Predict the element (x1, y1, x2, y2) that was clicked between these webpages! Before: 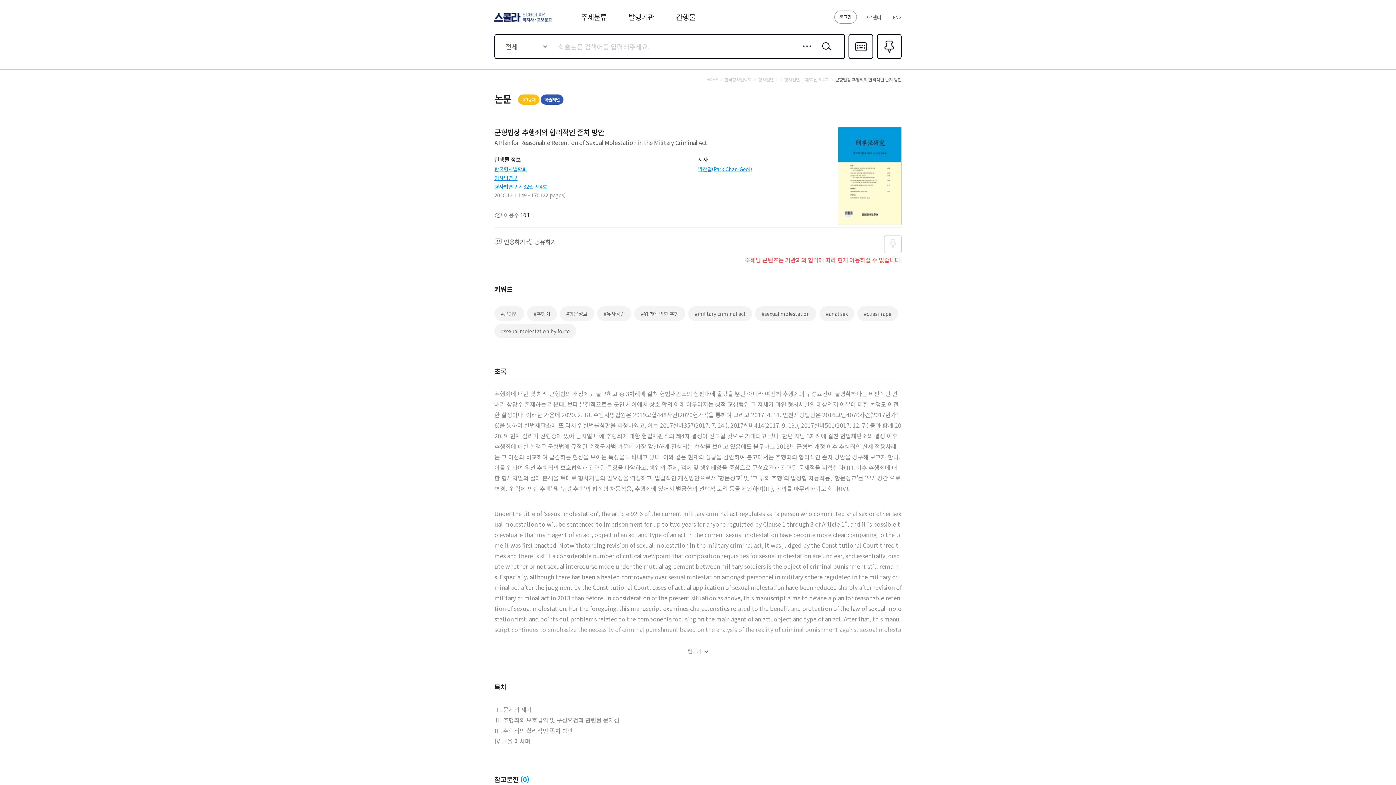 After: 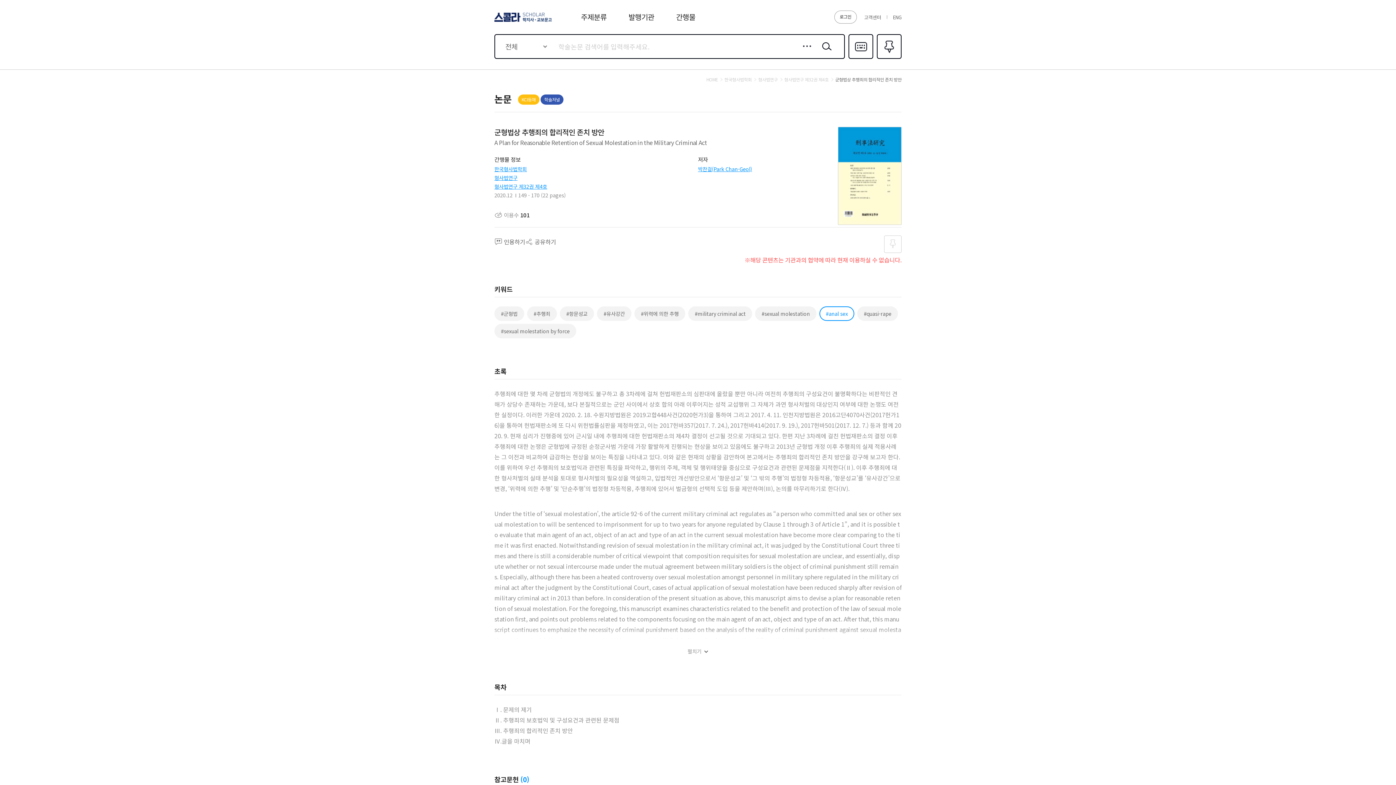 Action: label: #anal sex bbox: (819, 306, 854, 321)